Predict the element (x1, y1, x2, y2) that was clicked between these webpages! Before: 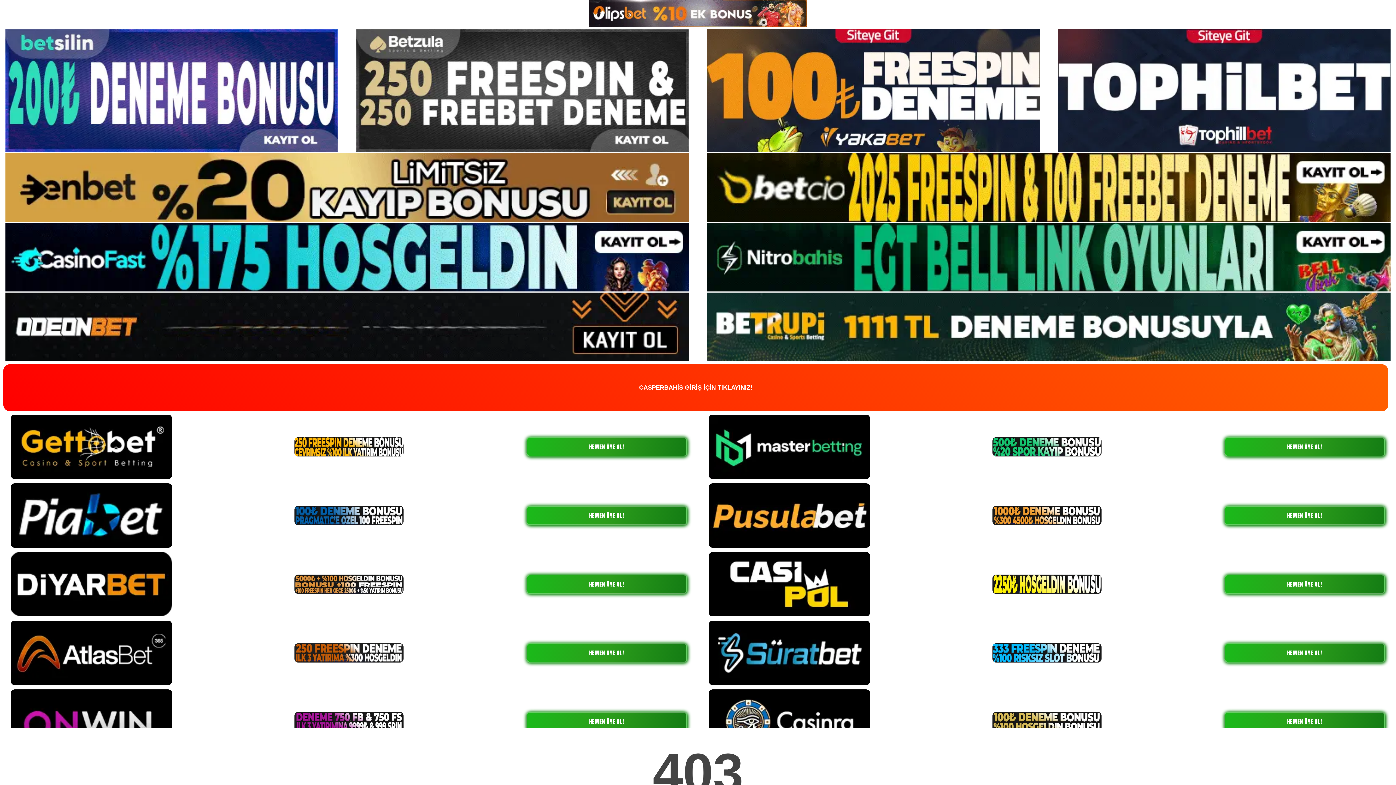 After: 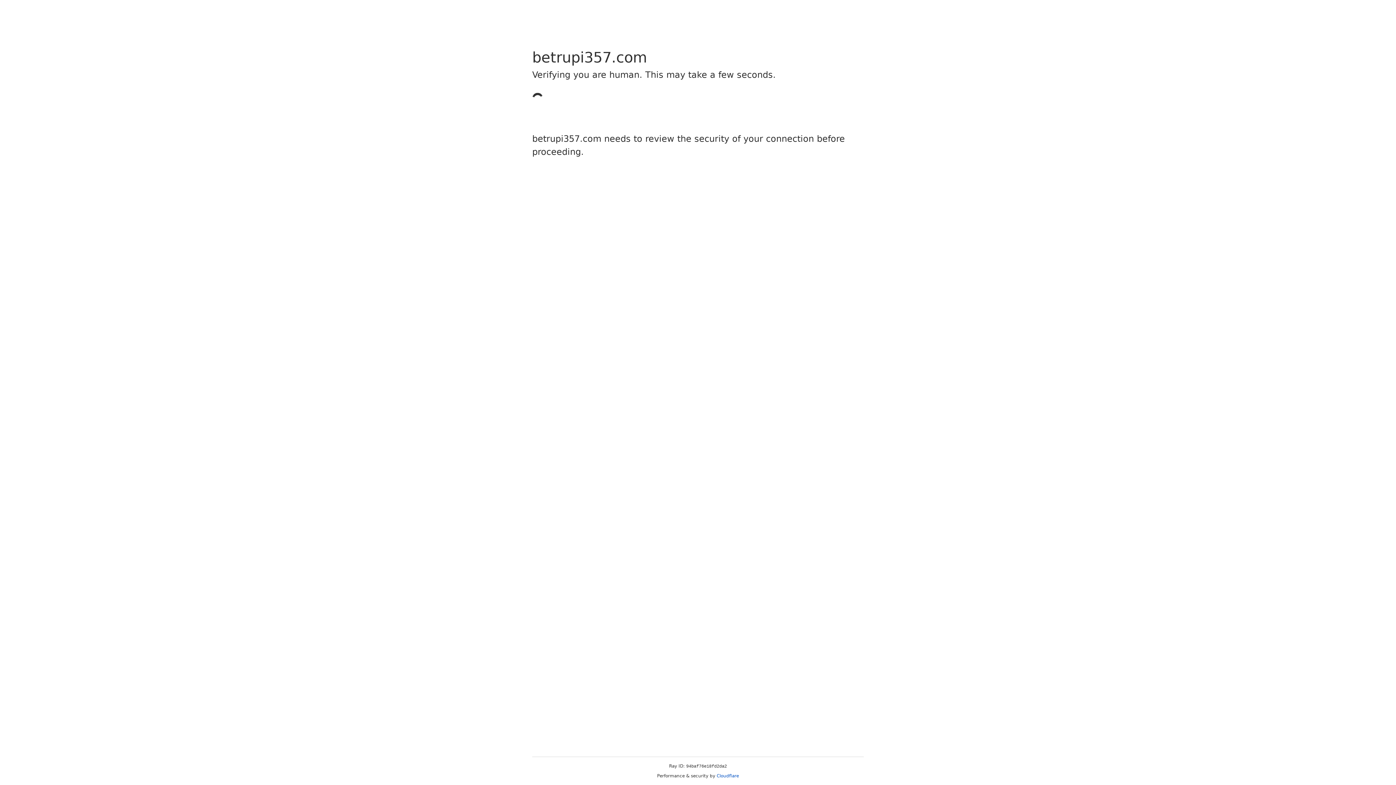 Action: bbox: (707, 323, 1390, 329)